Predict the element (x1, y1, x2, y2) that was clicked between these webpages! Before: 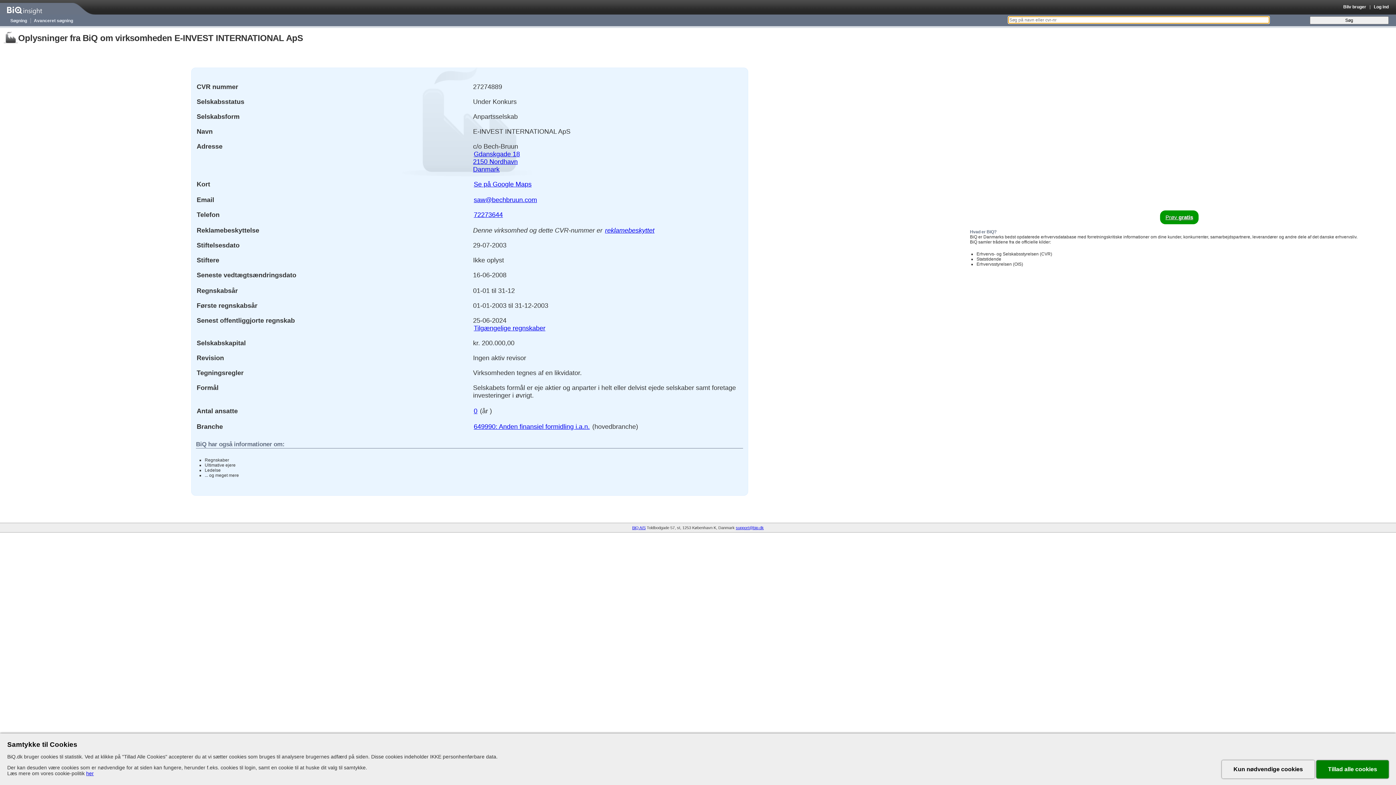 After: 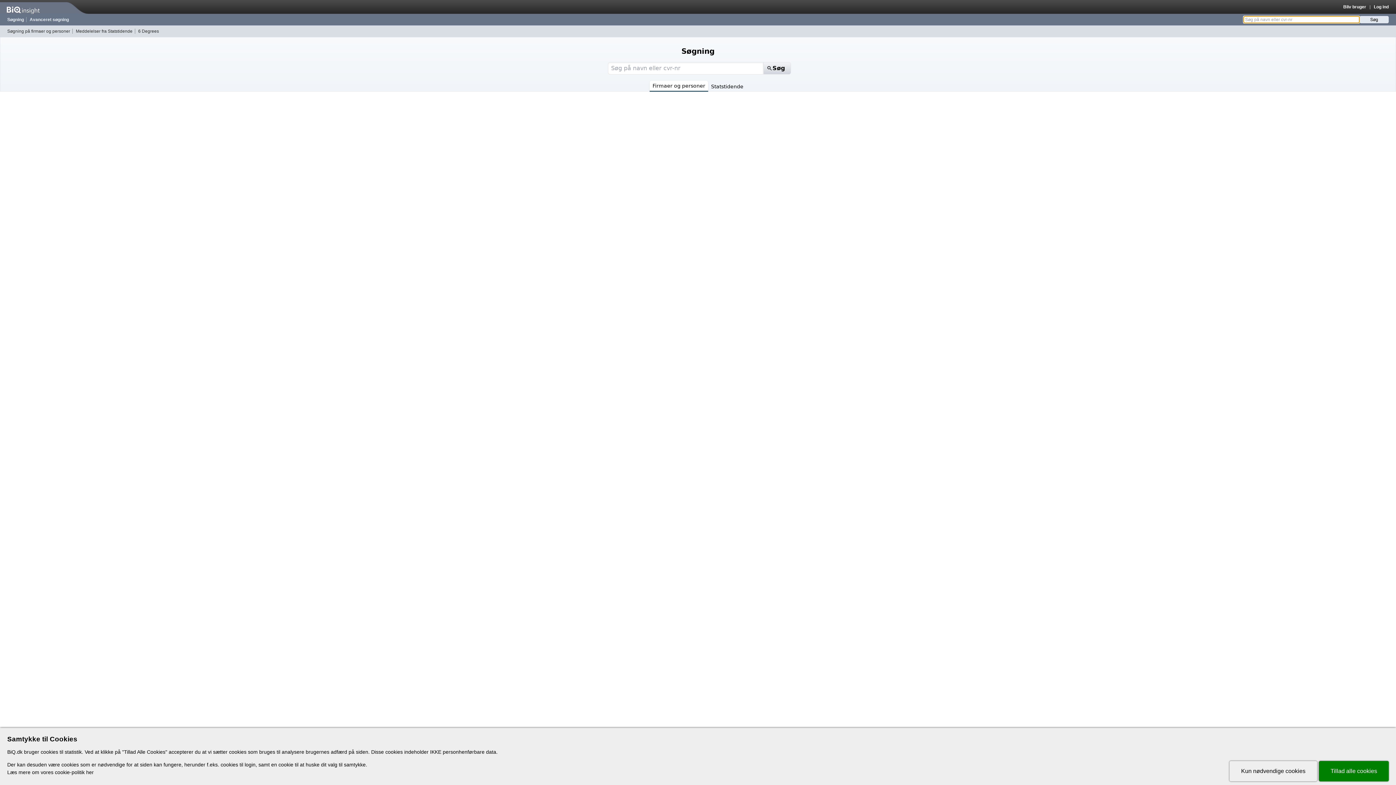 Action: bbox: (7, 18, 29, 23) label: Søgning